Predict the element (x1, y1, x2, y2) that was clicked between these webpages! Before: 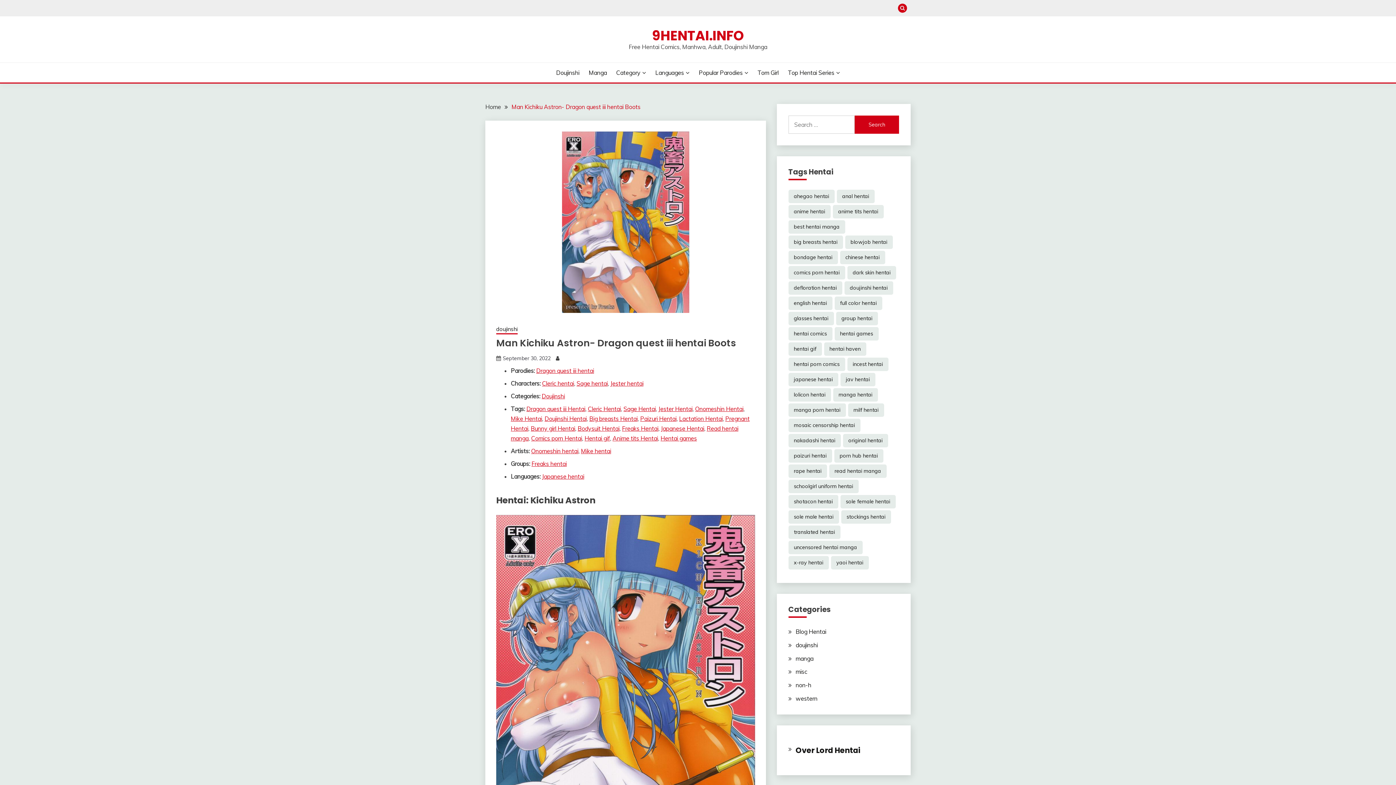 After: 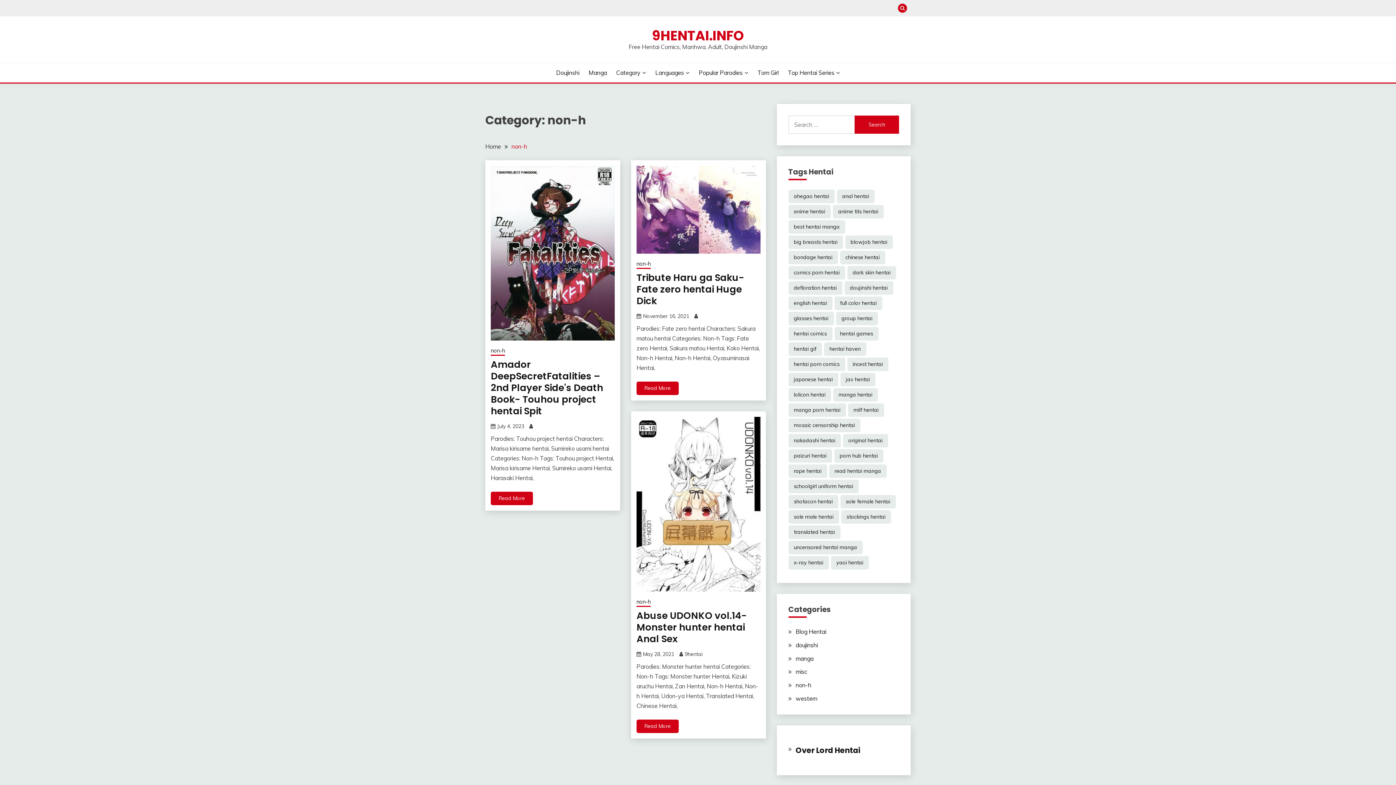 Action: bbox: (795, 681, 811, 689) label: non-h